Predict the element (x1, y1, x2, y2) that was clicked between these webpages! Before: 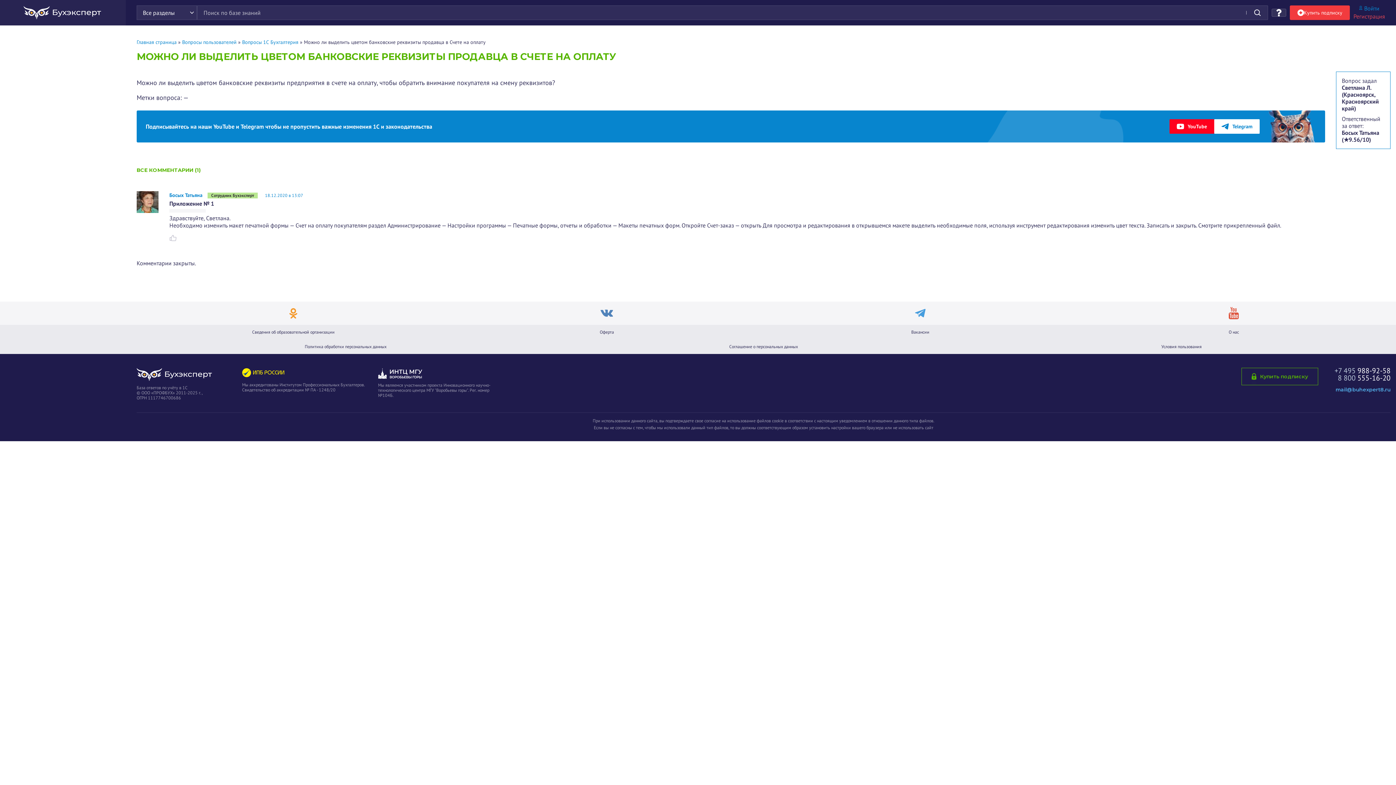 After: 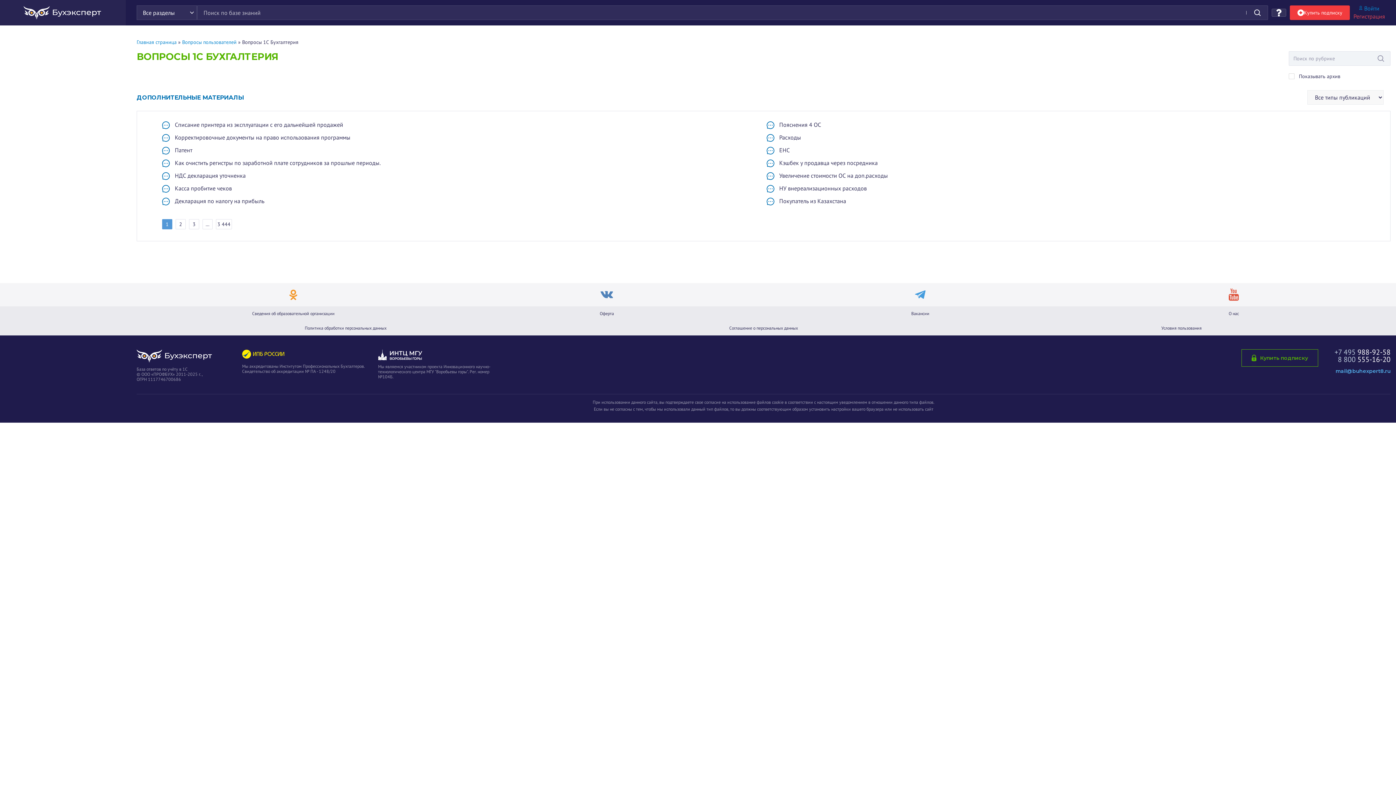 Action: label: Вопросы 1С Бухгалтерия bbox: (242, 38, 298, 45)